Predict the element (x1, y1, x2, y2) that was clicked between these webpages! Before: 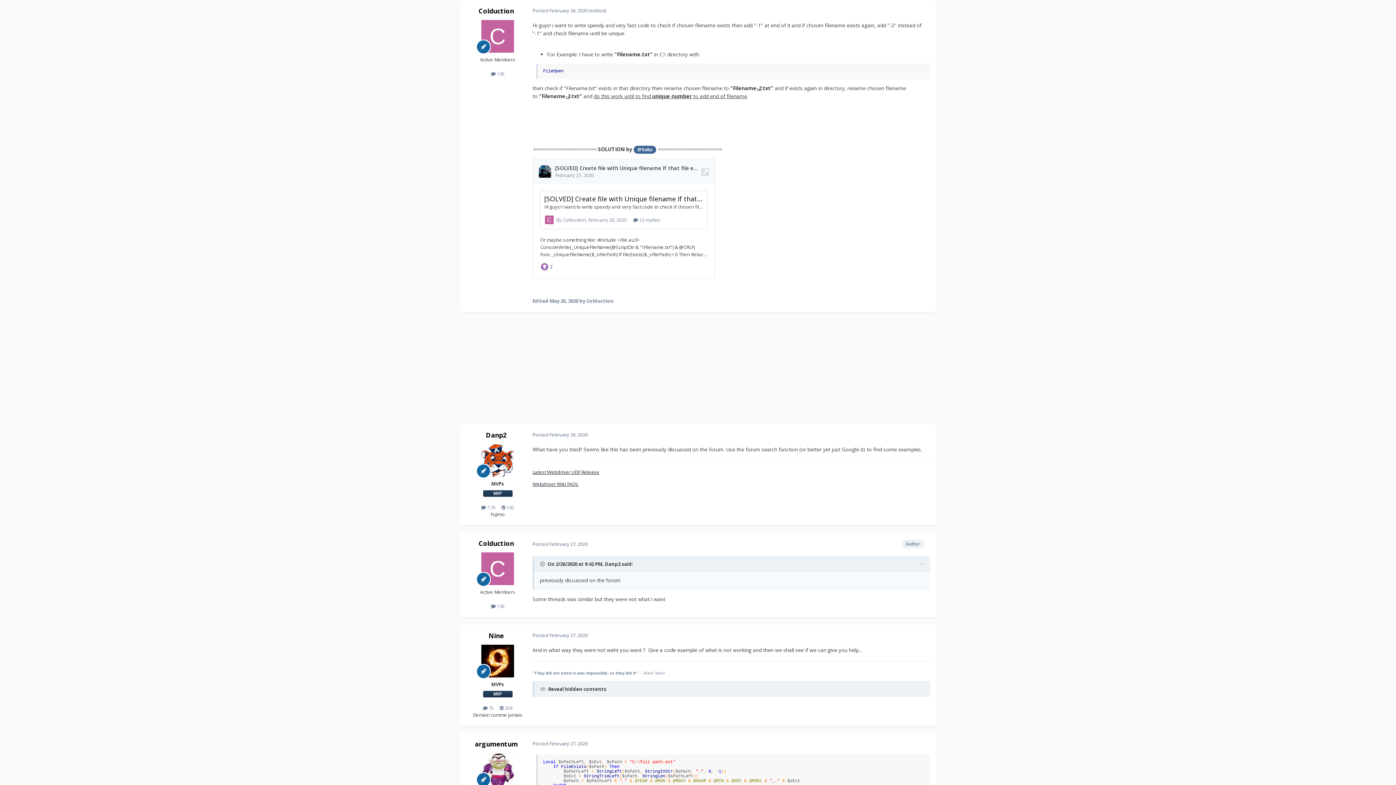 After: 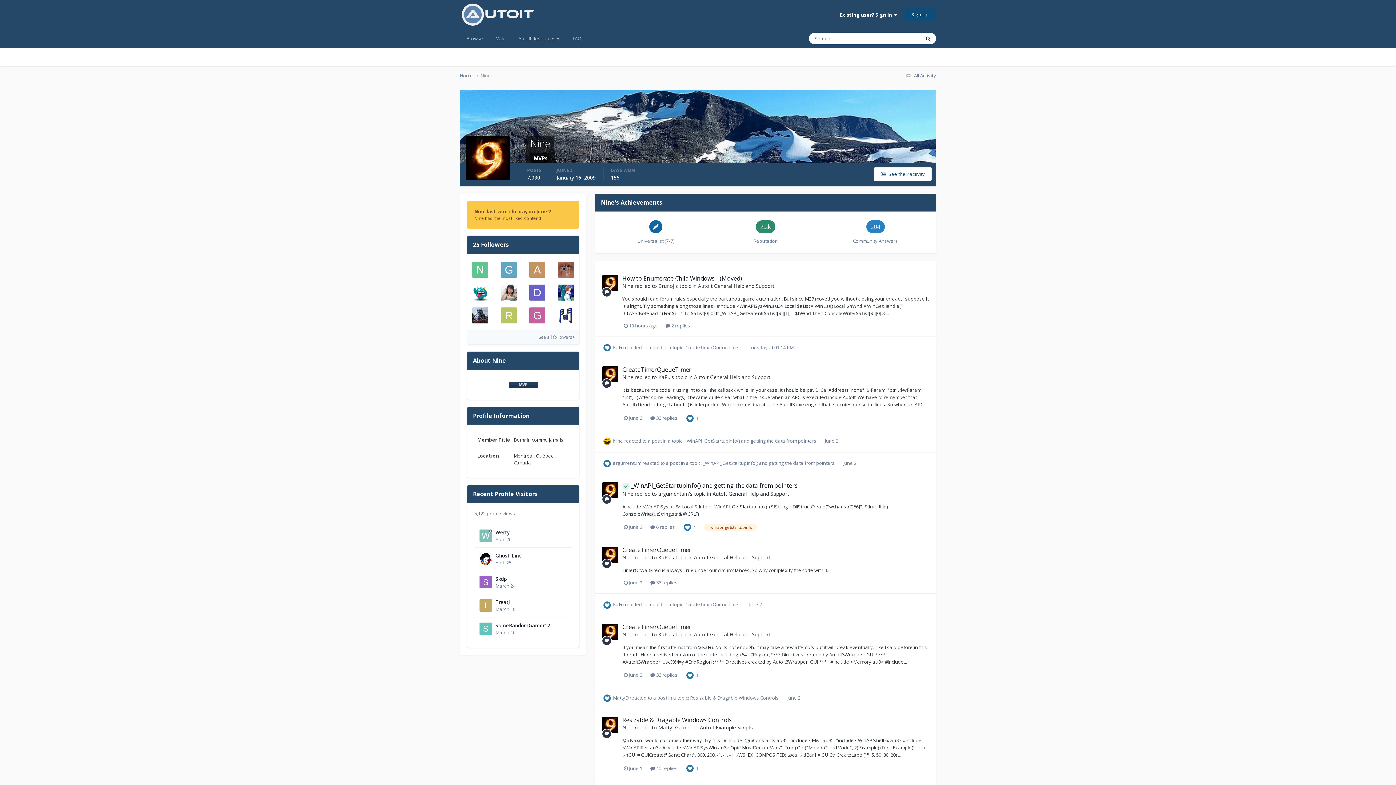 Action: bbox: (481, 644, 514, 677)